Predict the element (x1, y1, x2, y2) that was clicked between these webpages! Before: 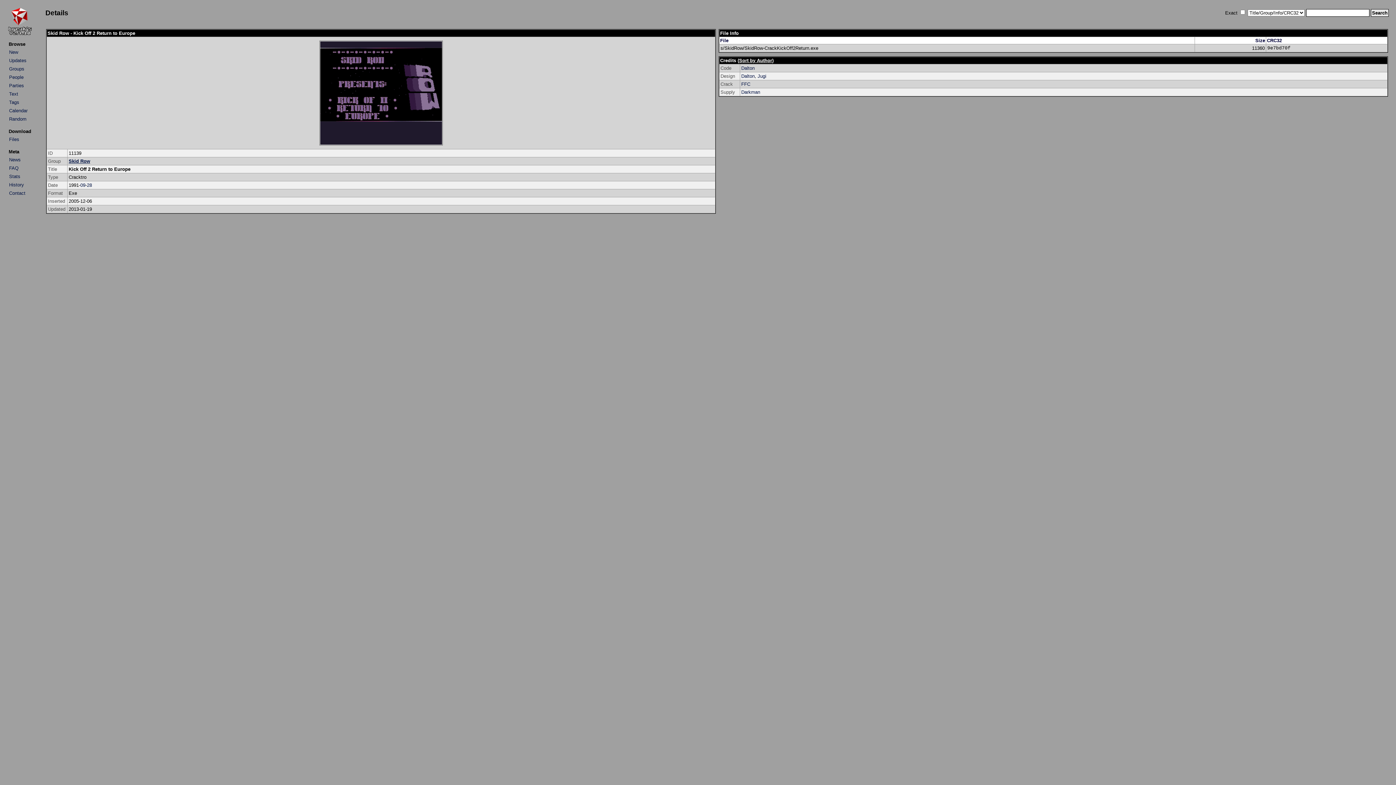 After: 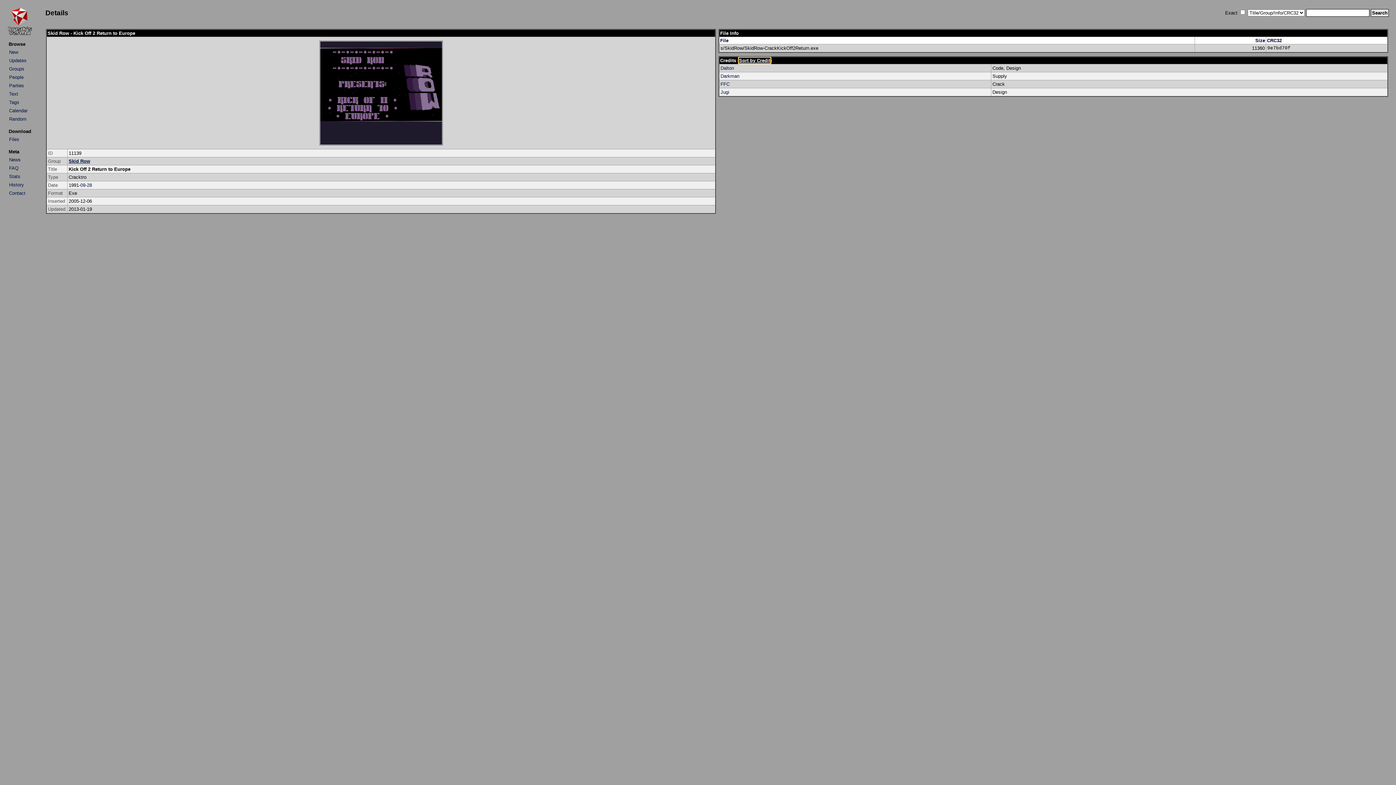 Action: label: Sort by Author bbox: (739, 57, 772, 63)